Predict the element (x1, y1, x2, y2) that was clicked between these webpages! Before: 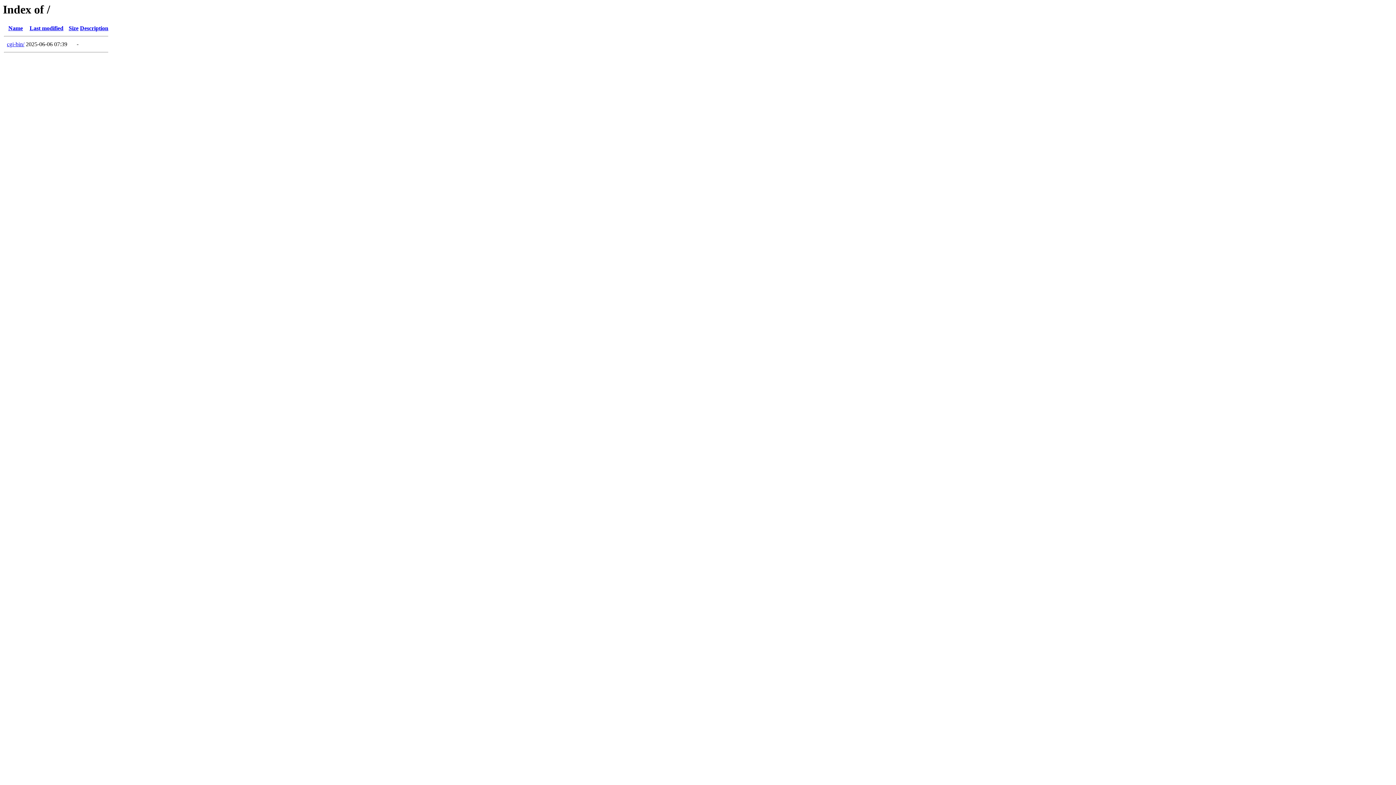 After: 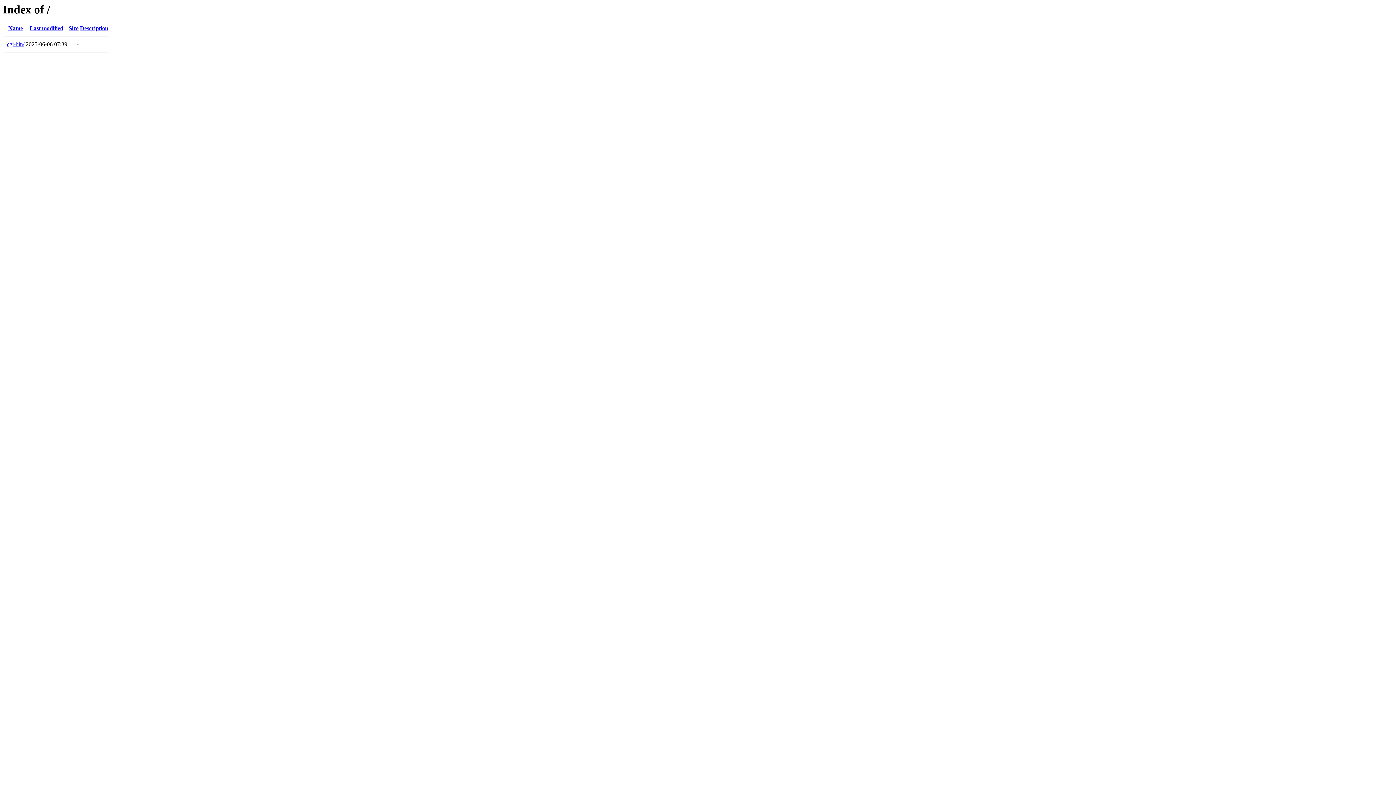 Action: bbox: (80, 25, 108, 31) label: Description